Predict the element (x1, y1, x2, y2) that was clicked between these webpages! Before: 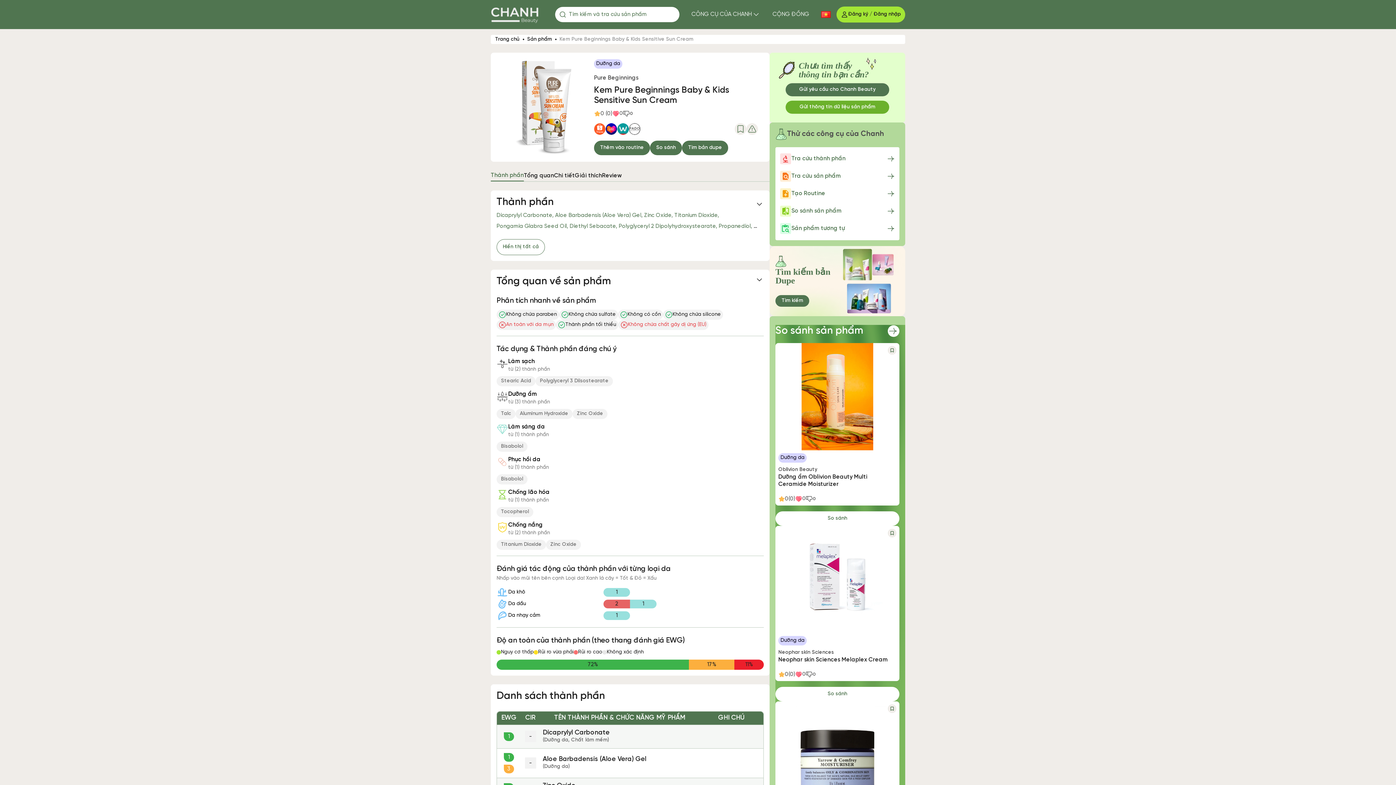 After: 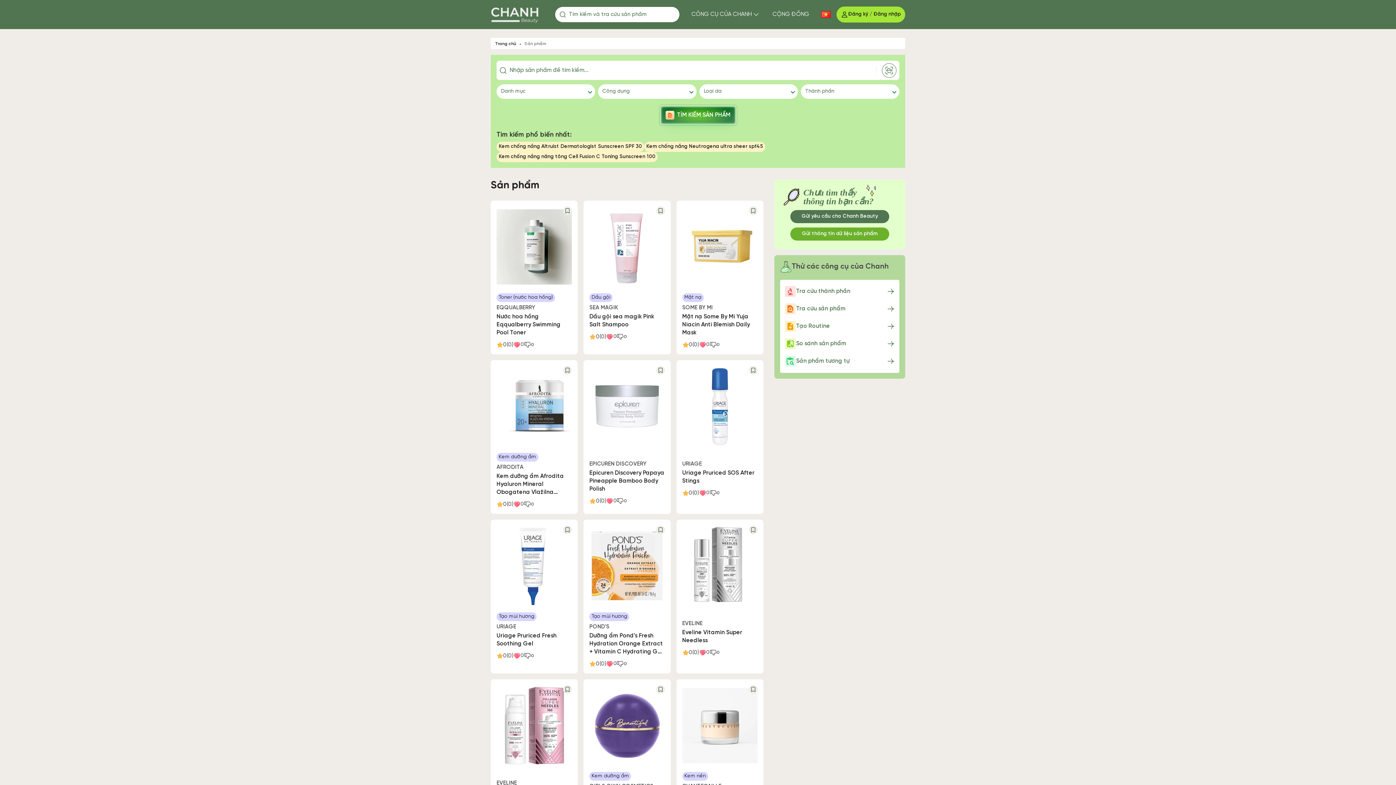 Action: bbox: (775, 167, 899, 185) label: Tra cứu sản phẩm